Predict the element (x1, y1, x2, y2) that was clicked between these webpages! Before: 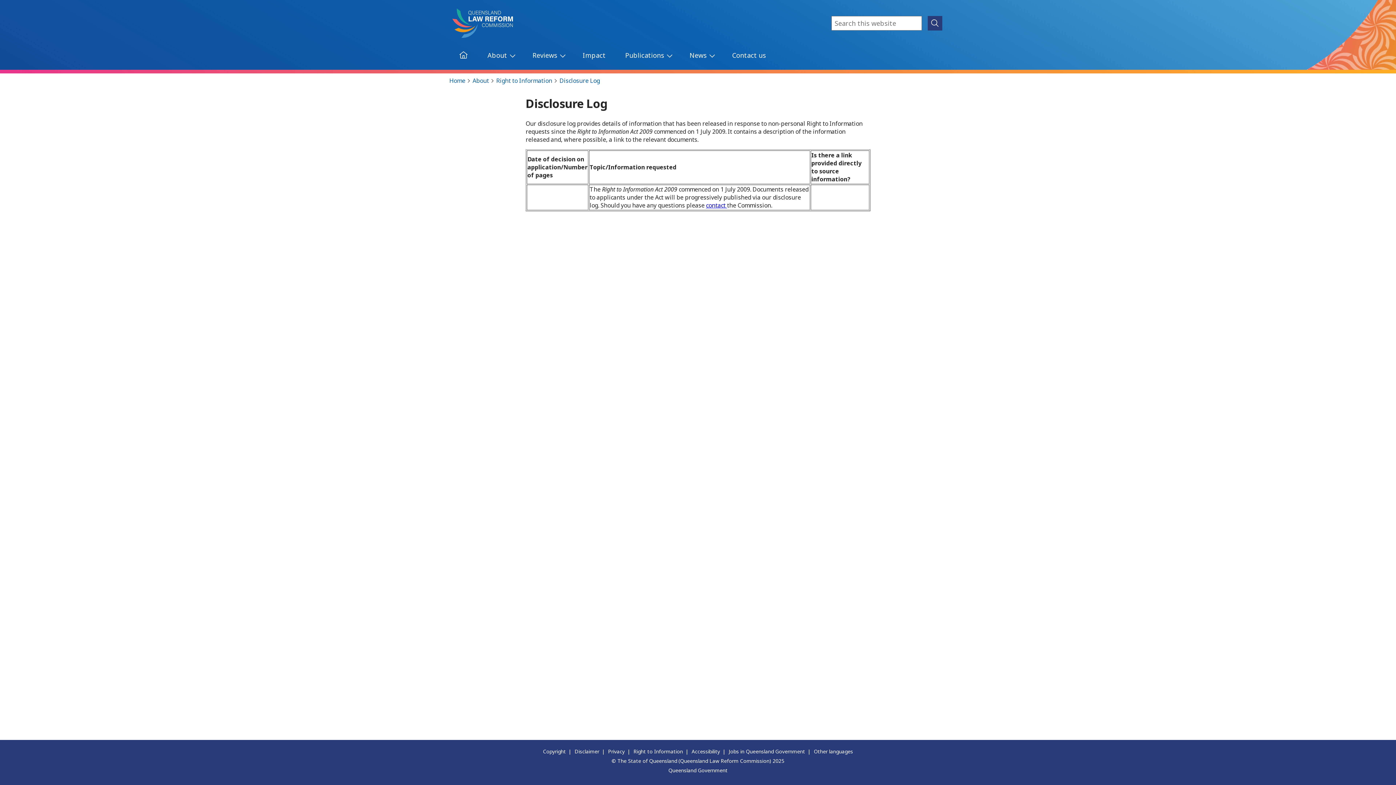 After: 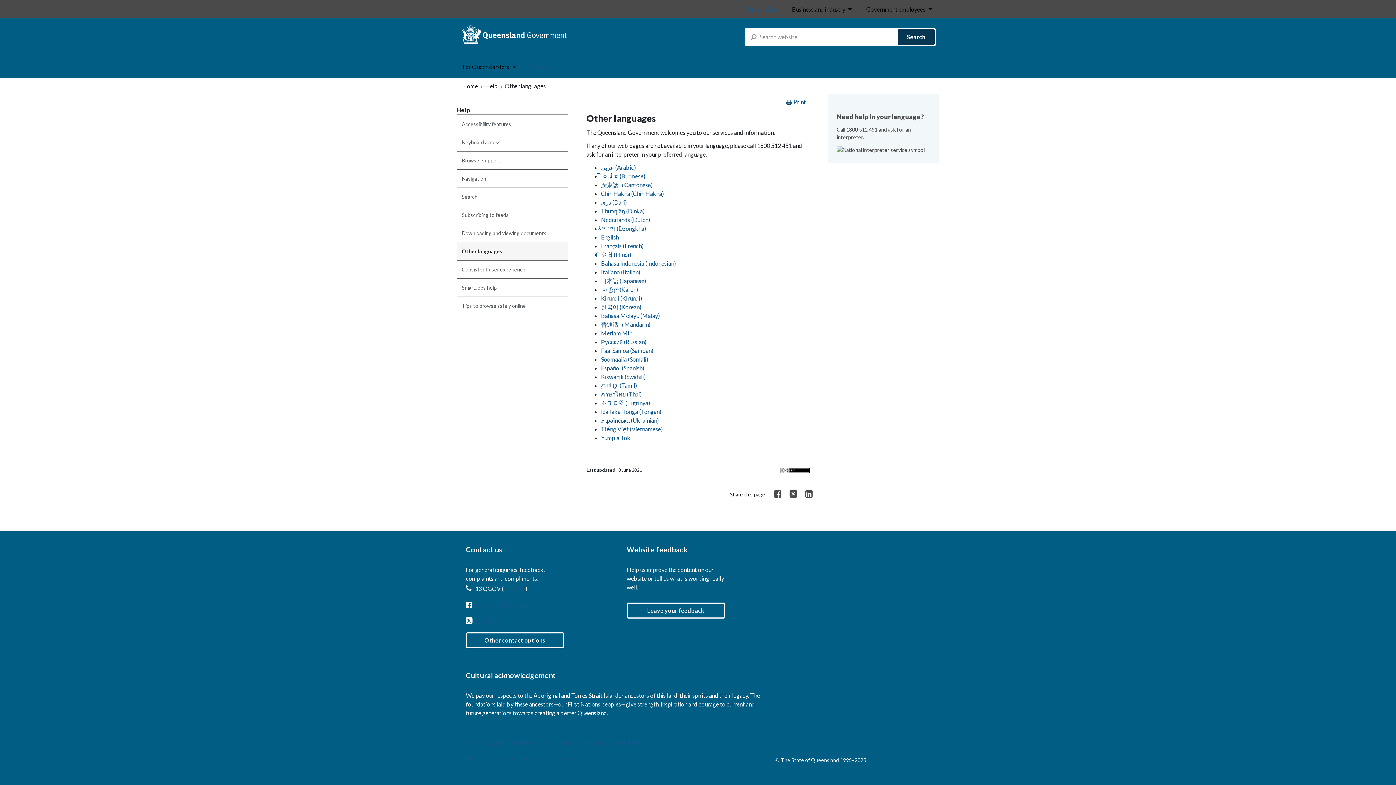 Action: bbox: (814, 748, 853, 755) label: Other languages